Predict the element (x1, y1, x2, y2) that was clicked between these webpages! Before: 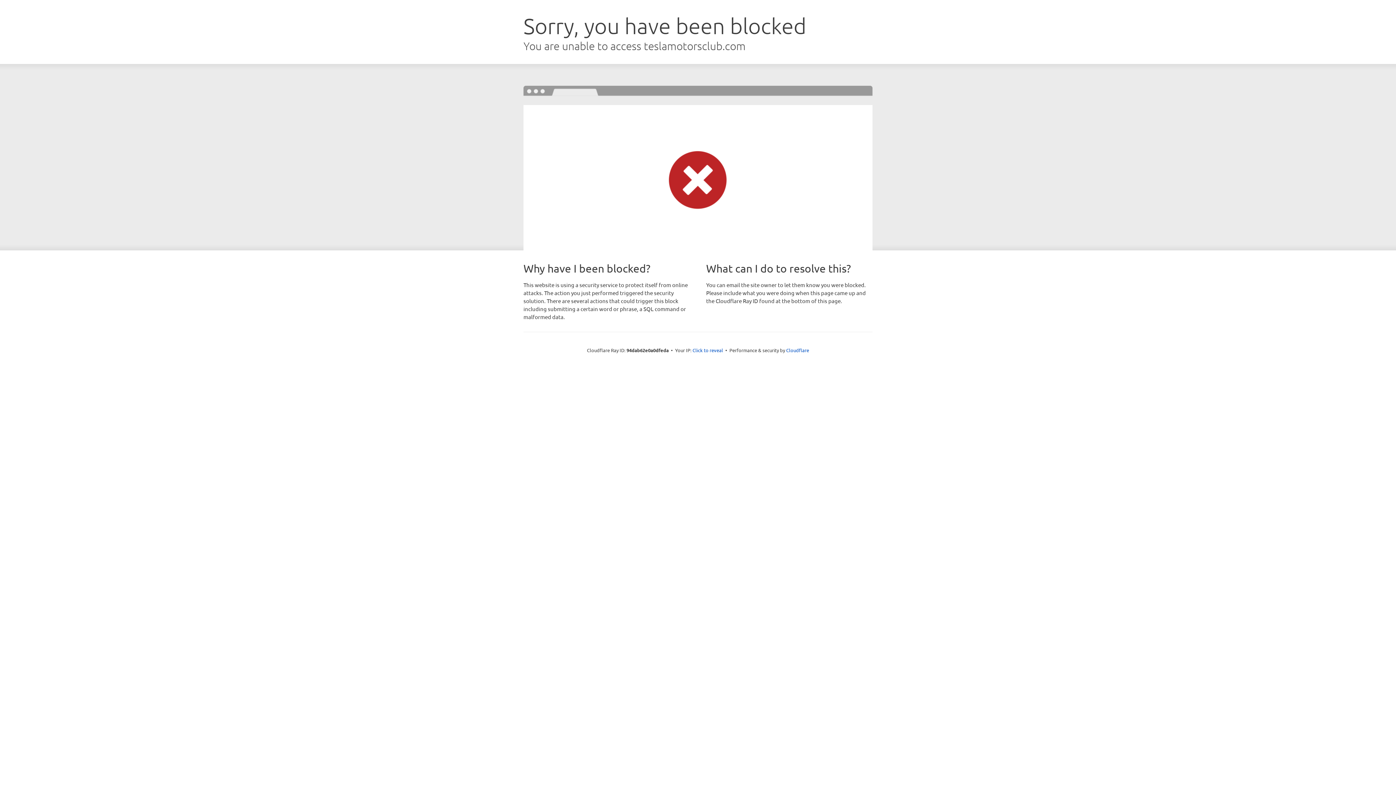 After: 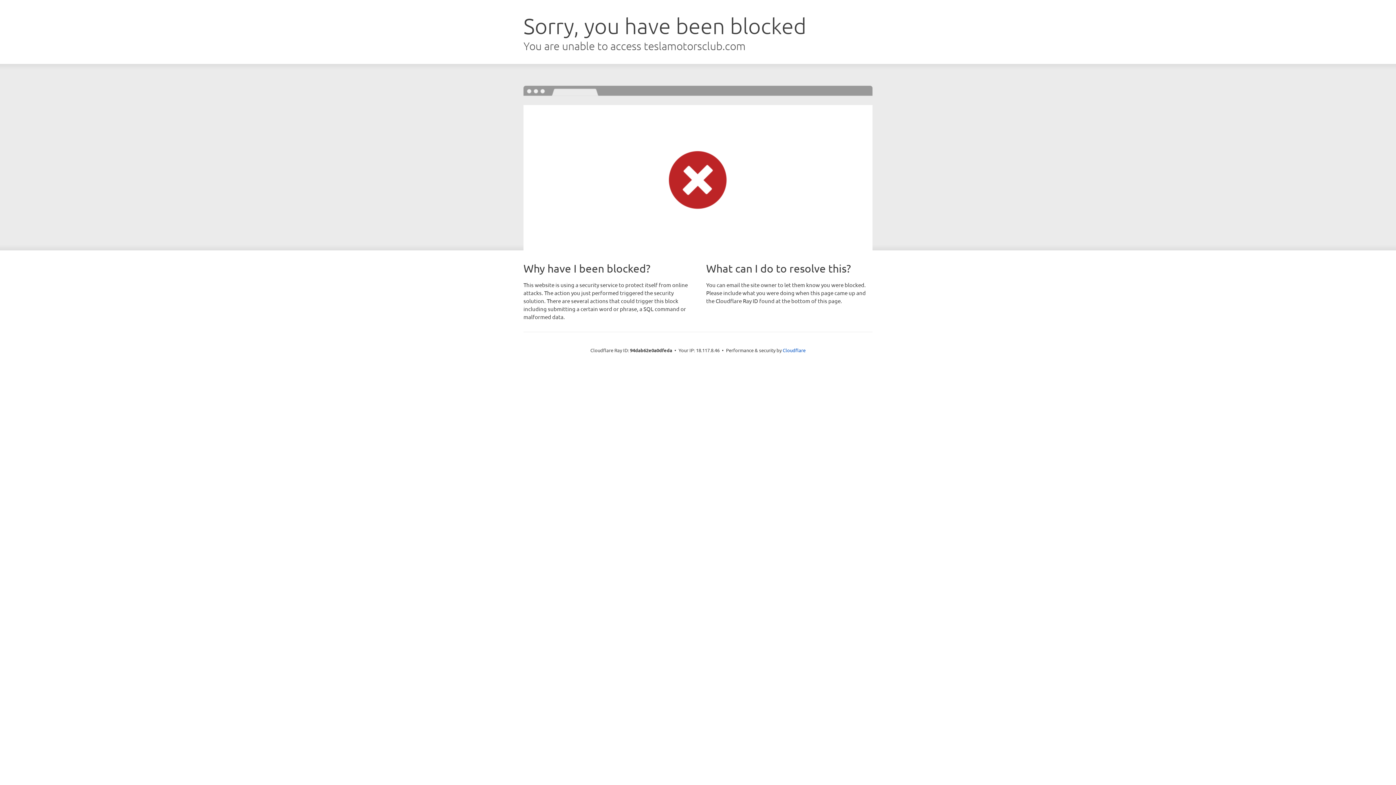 Action: bbox: (692, 346, 723, 353) label: Click to reveal